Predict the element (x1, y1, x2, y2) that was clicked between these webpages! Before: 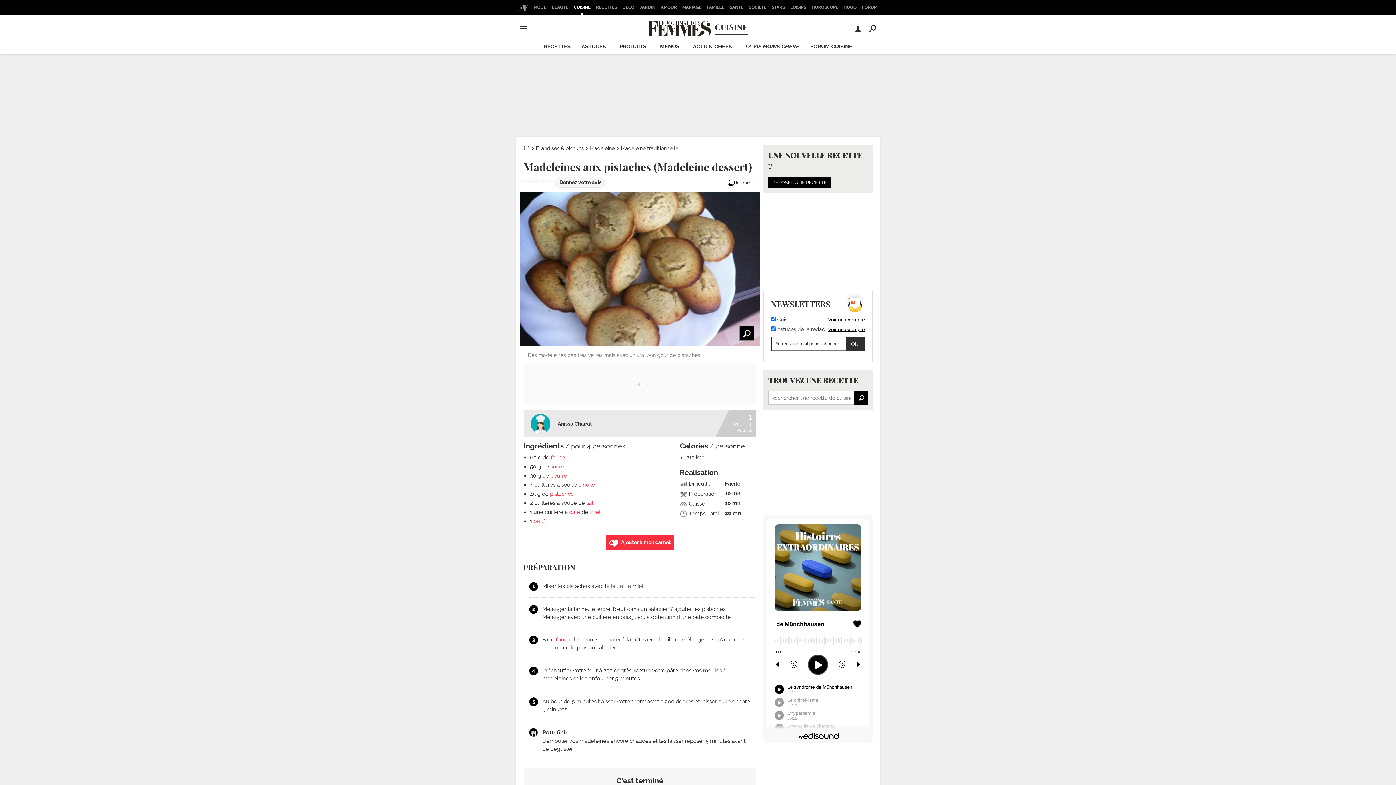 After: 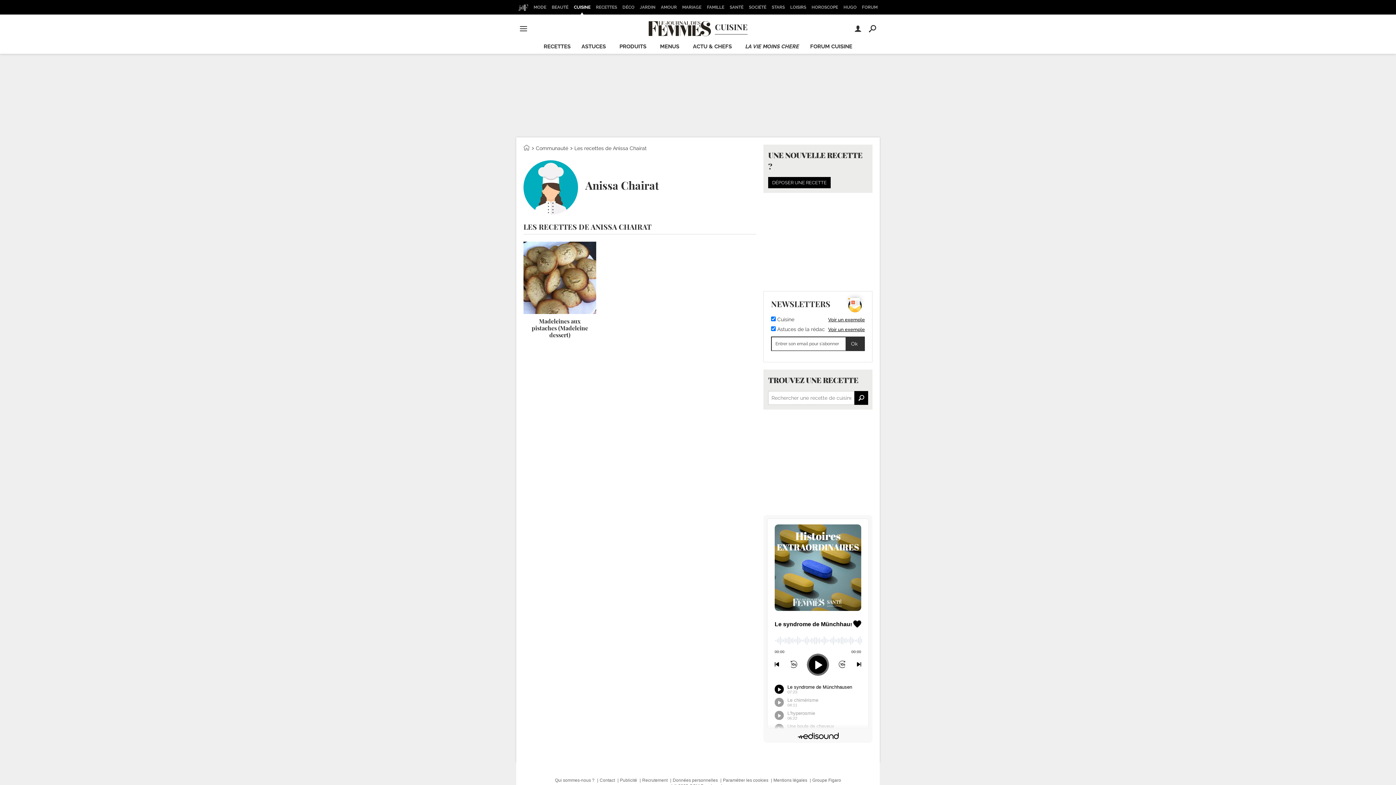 Action: bbox: (557, 421, 592, 427) label: Anissa Chairat